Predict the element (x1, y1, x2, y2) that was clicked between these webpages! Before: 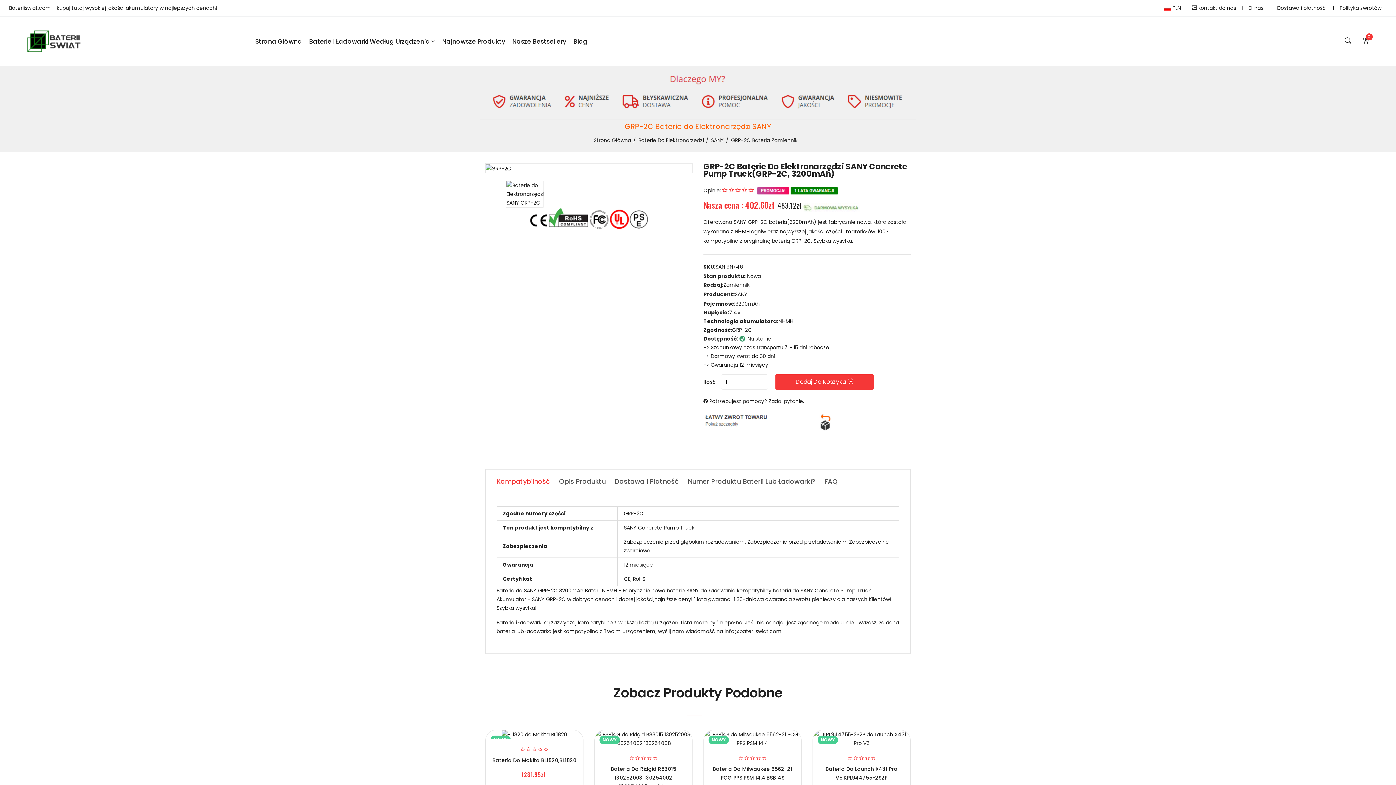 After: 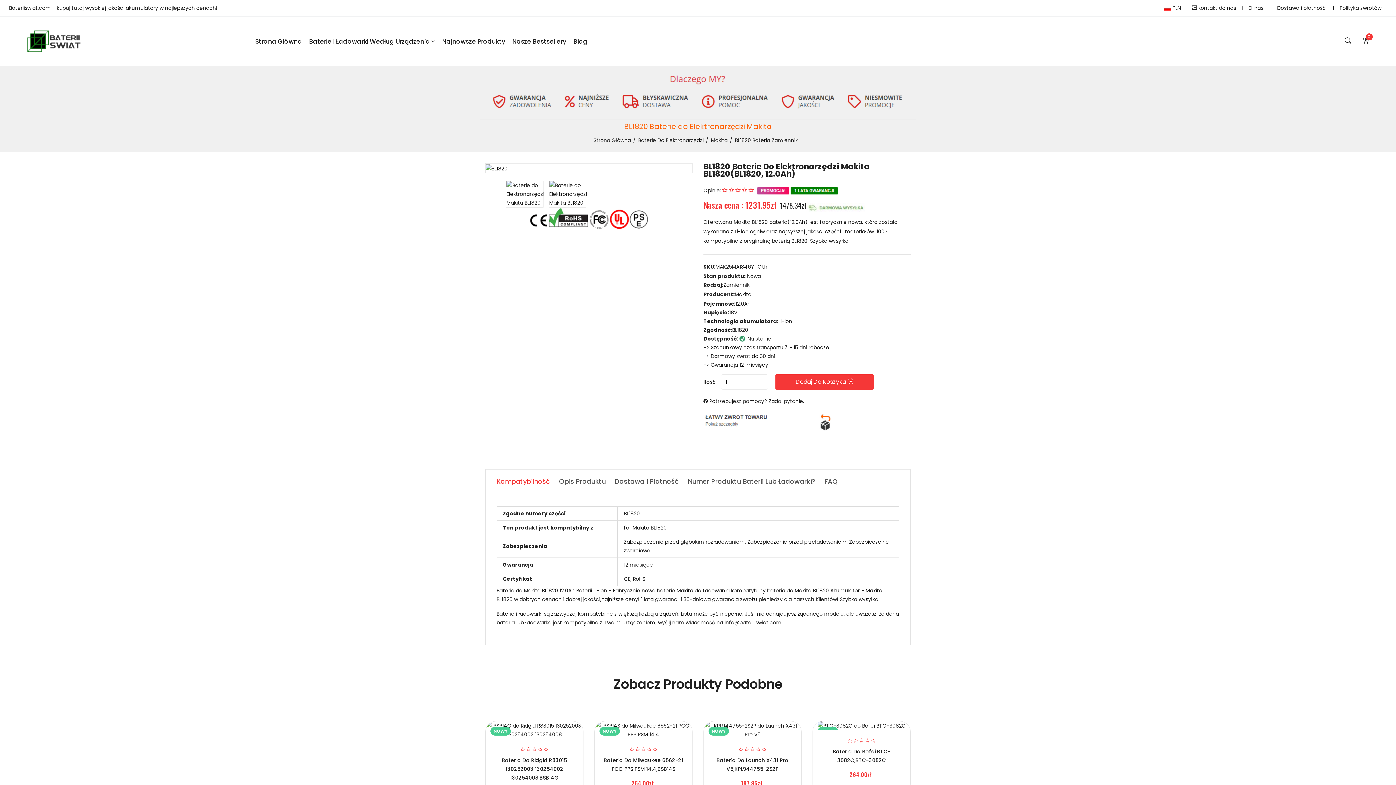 Action: label: Bateria Do Makita BL1820,BL1820 bbox: (492, 757, 576, 764)